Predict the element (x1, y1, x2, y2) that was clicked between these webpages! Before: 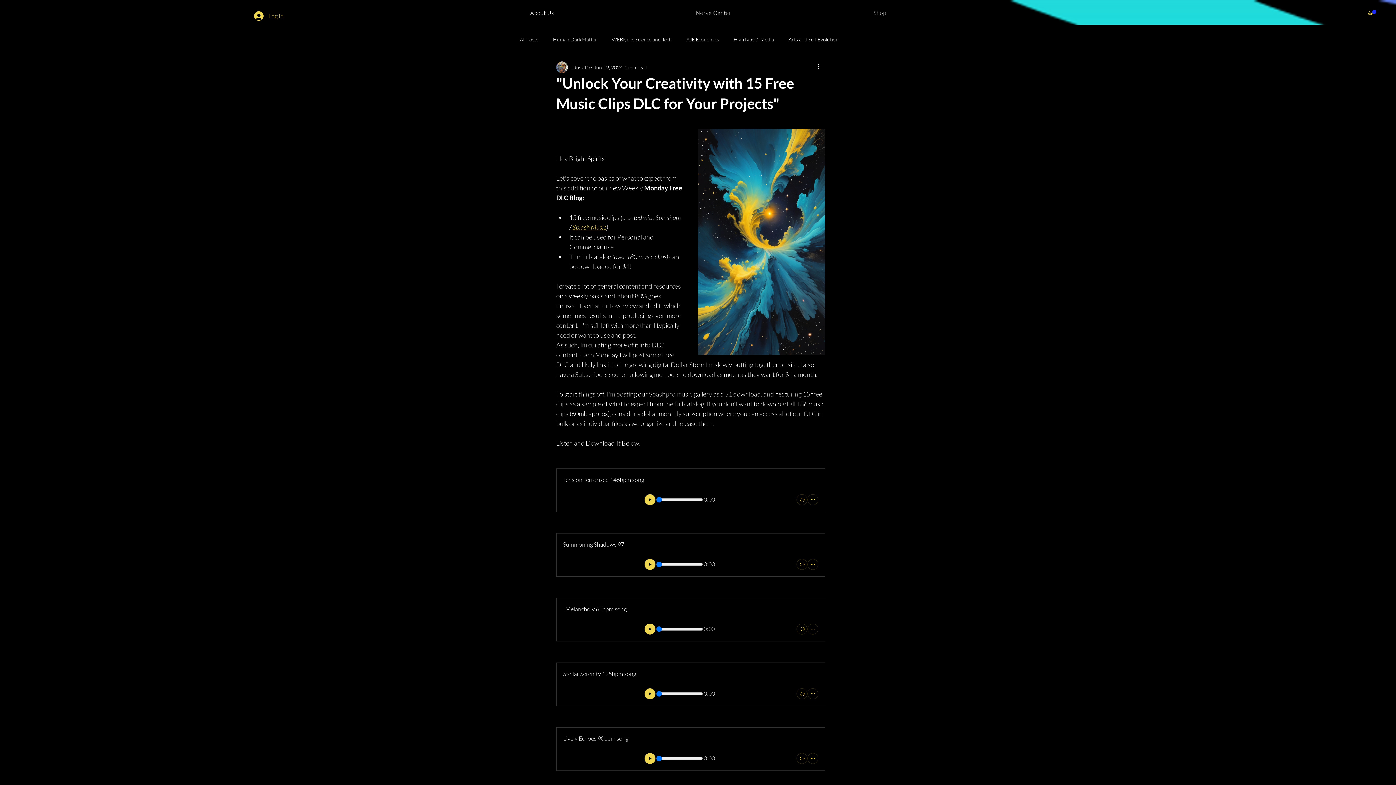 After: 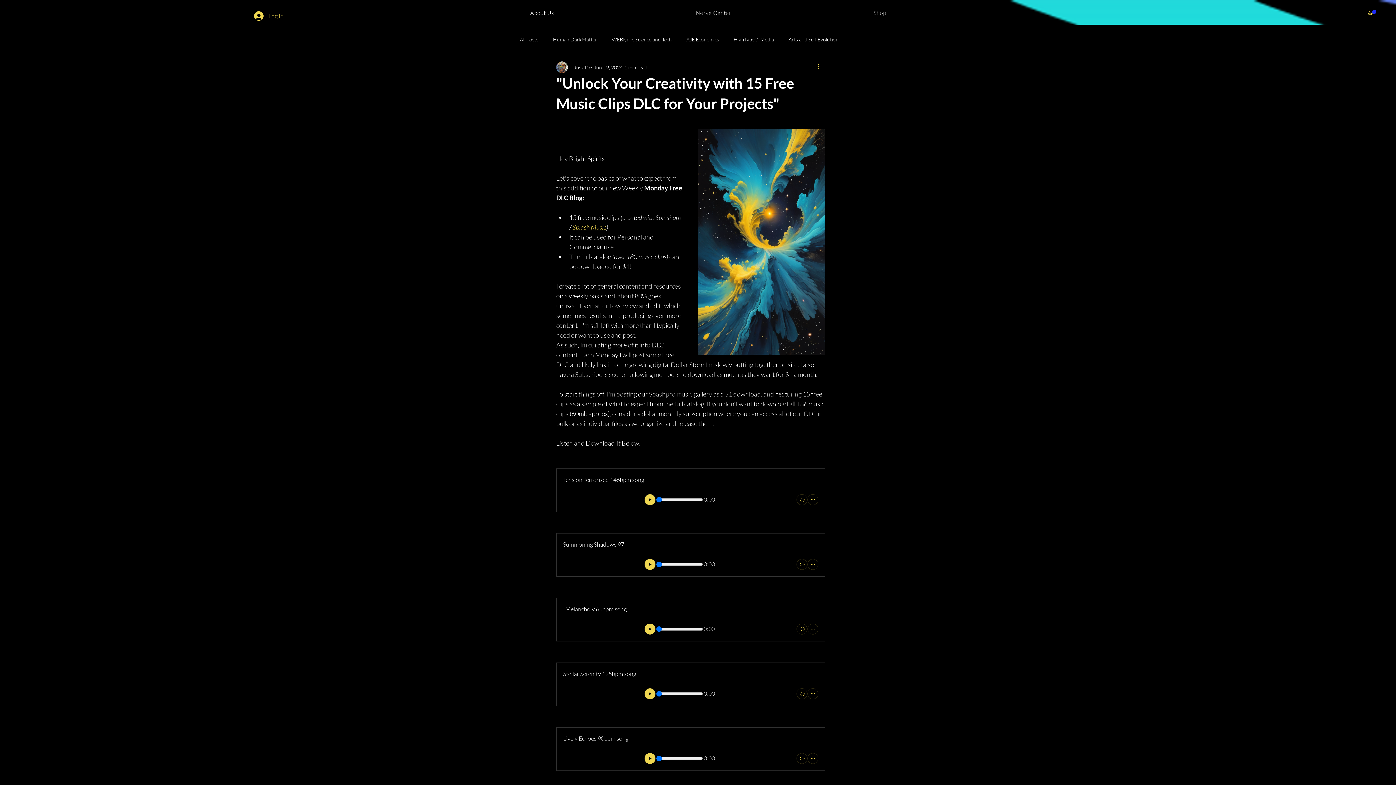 Action: bbox: (816, 62, 825, 71) label: More actions